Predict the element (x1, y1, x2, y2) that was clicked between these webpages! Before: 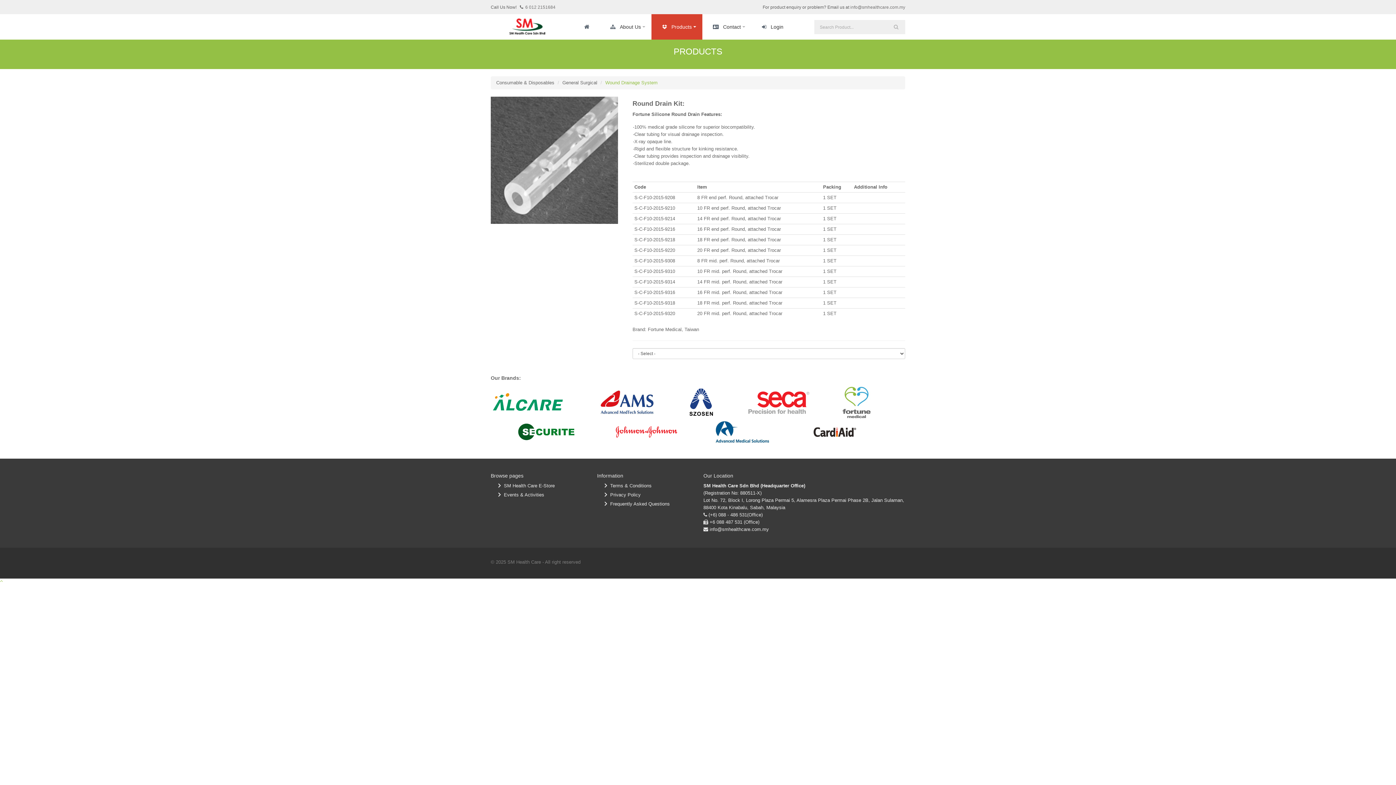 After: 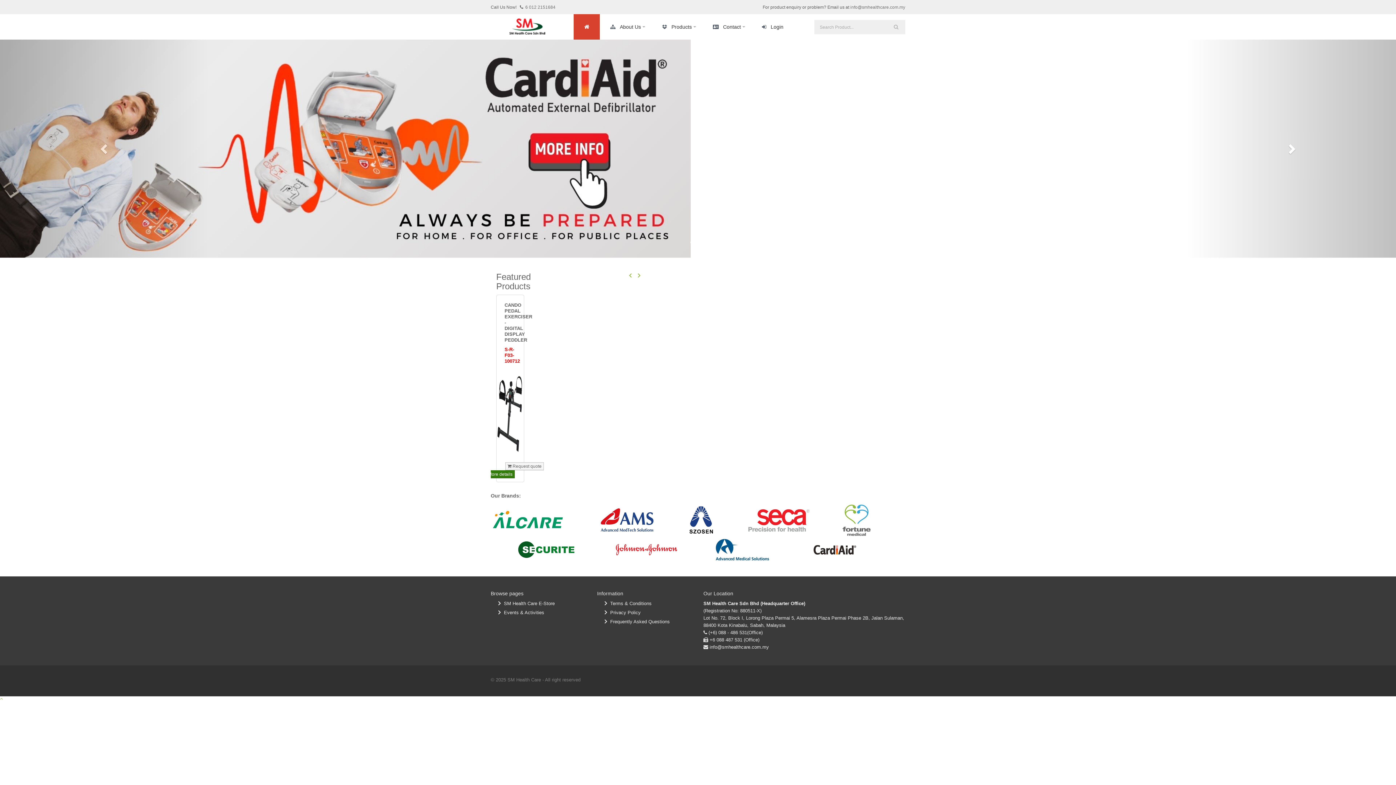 Action: bbox: (887, 20, 905, 34)